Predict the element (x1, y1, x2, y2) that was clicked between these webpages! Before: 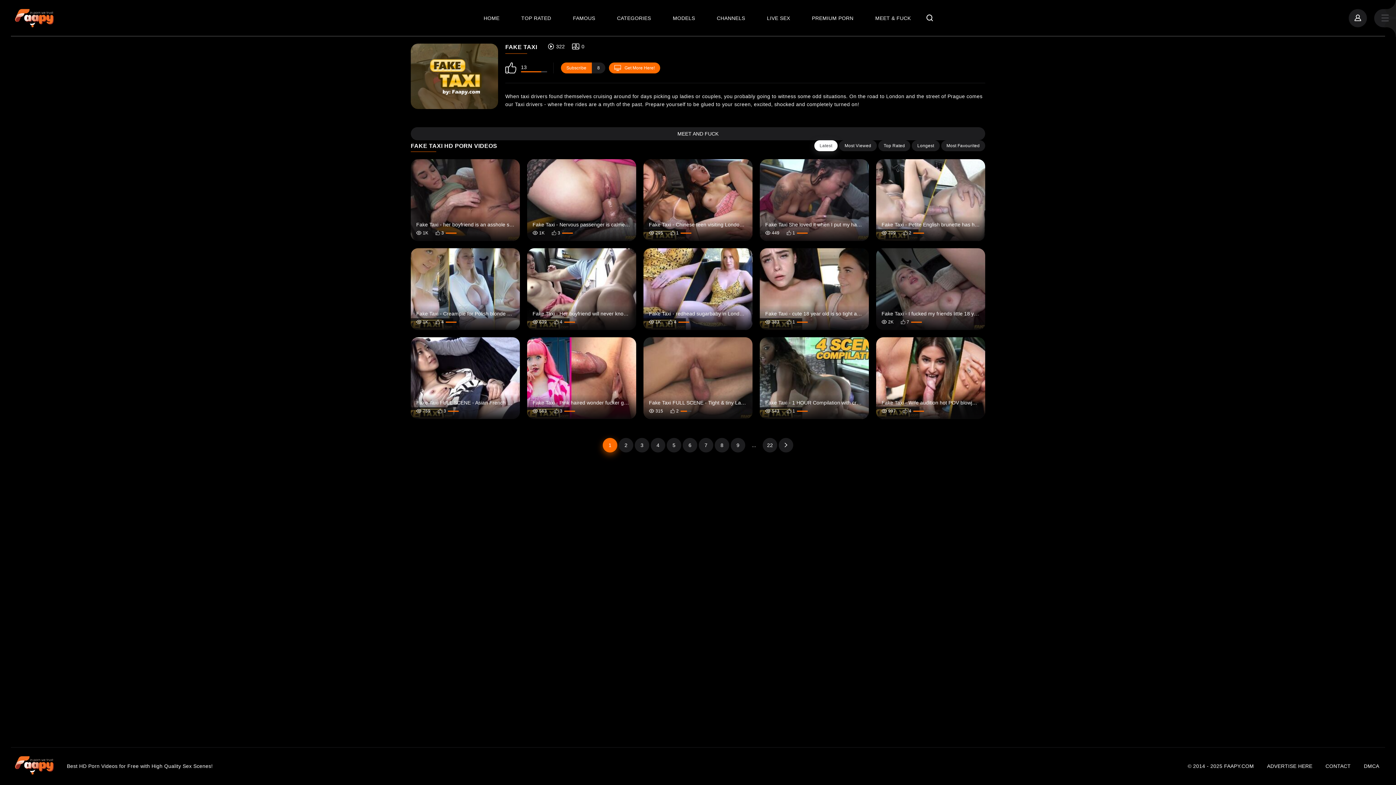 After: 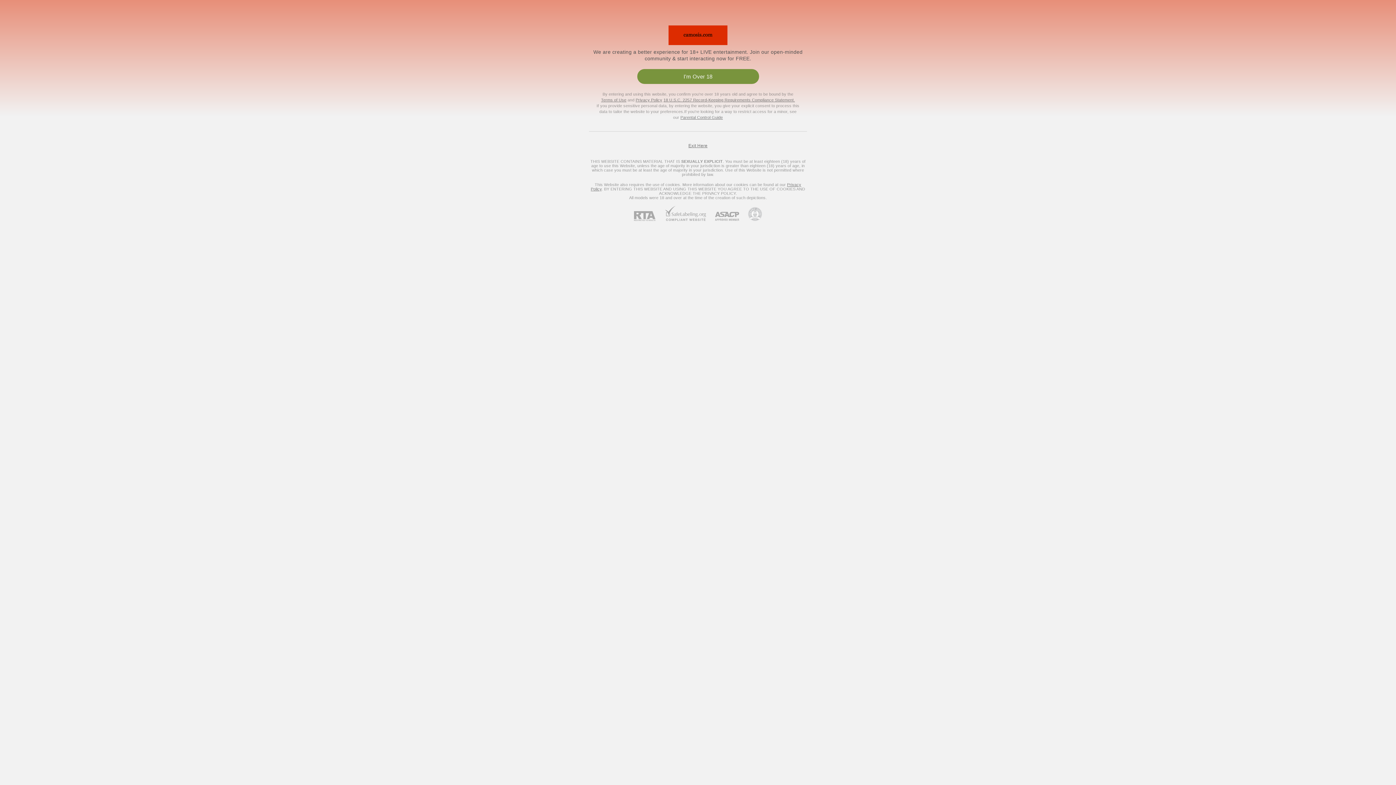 Action: bbox: (926, 14, 933, 21)